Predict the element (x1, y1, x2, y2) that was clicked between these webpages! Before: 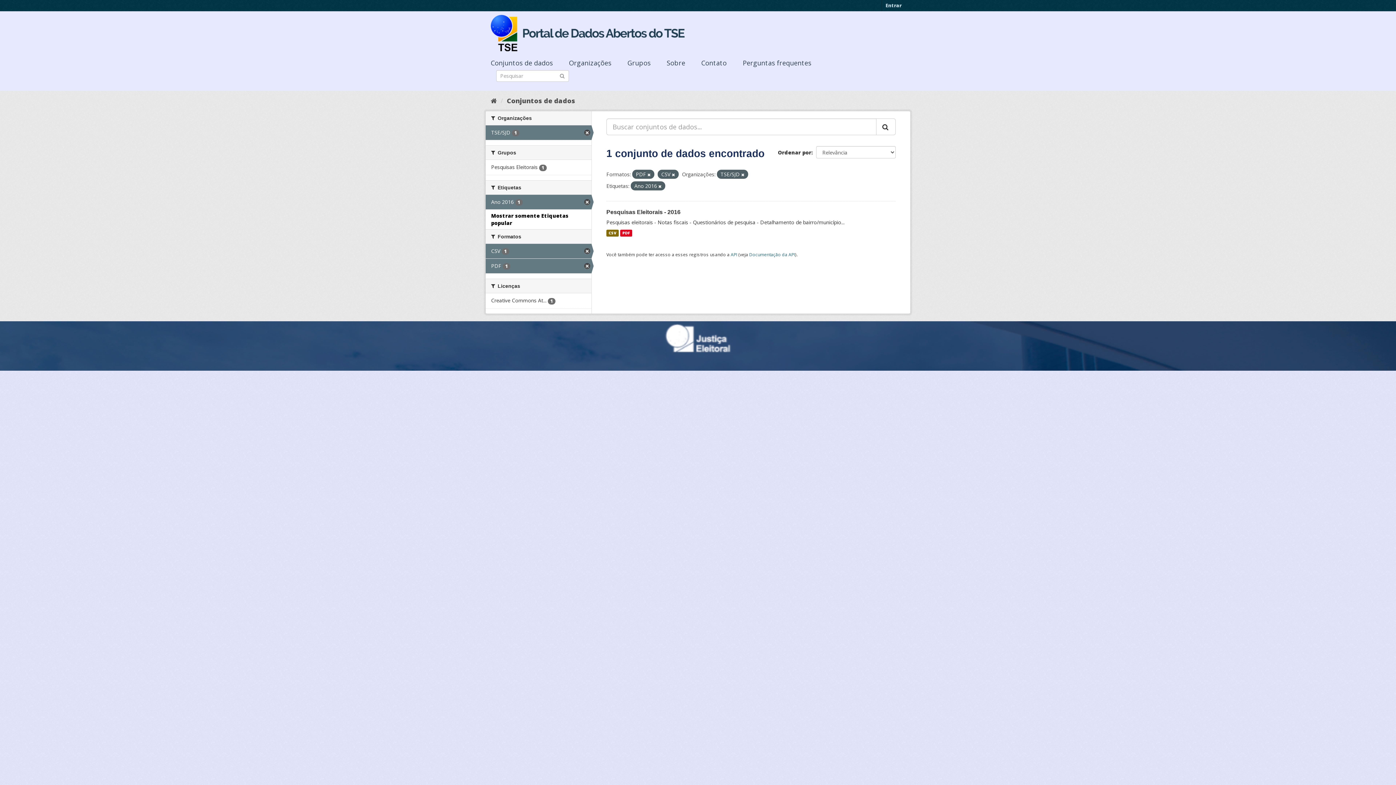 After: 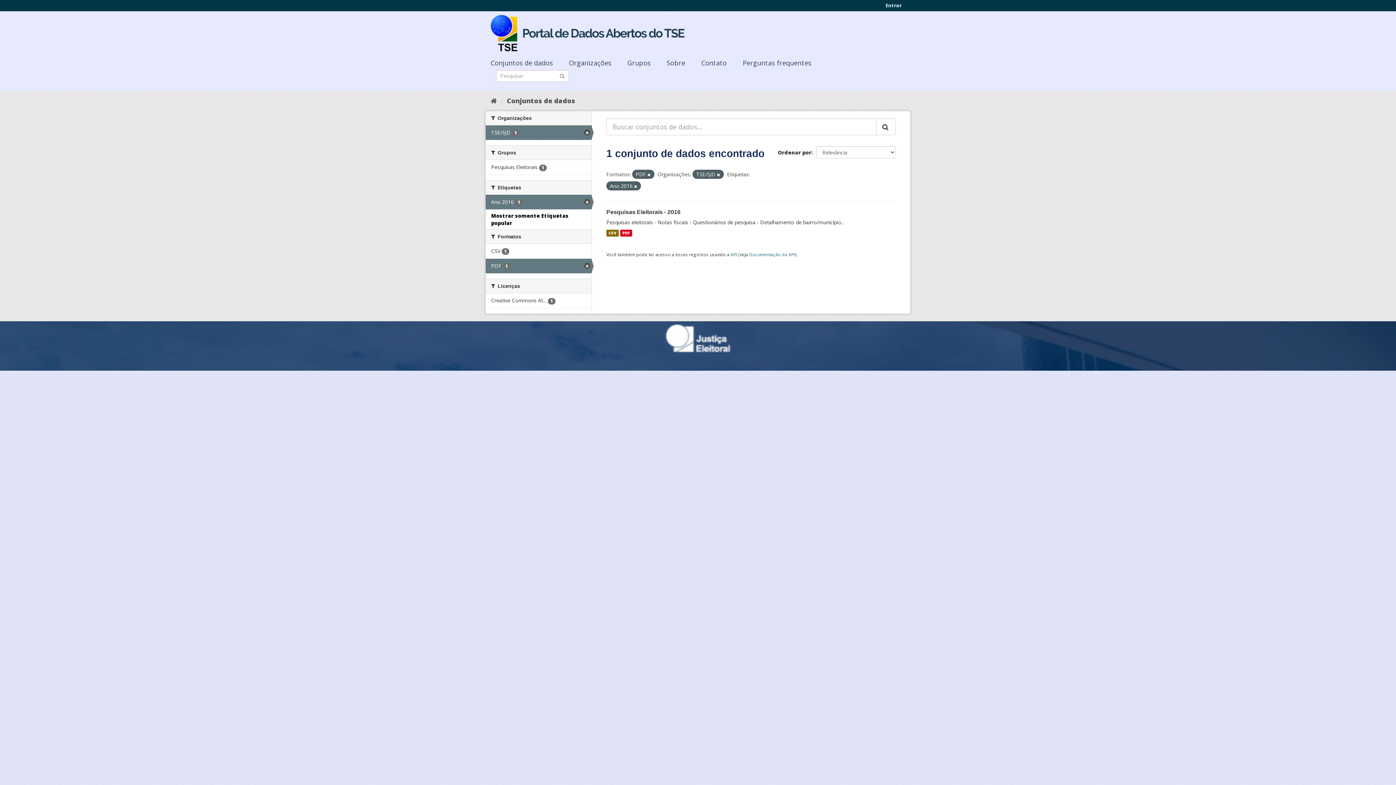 Action: bbox: (672, 172, 675, 177)